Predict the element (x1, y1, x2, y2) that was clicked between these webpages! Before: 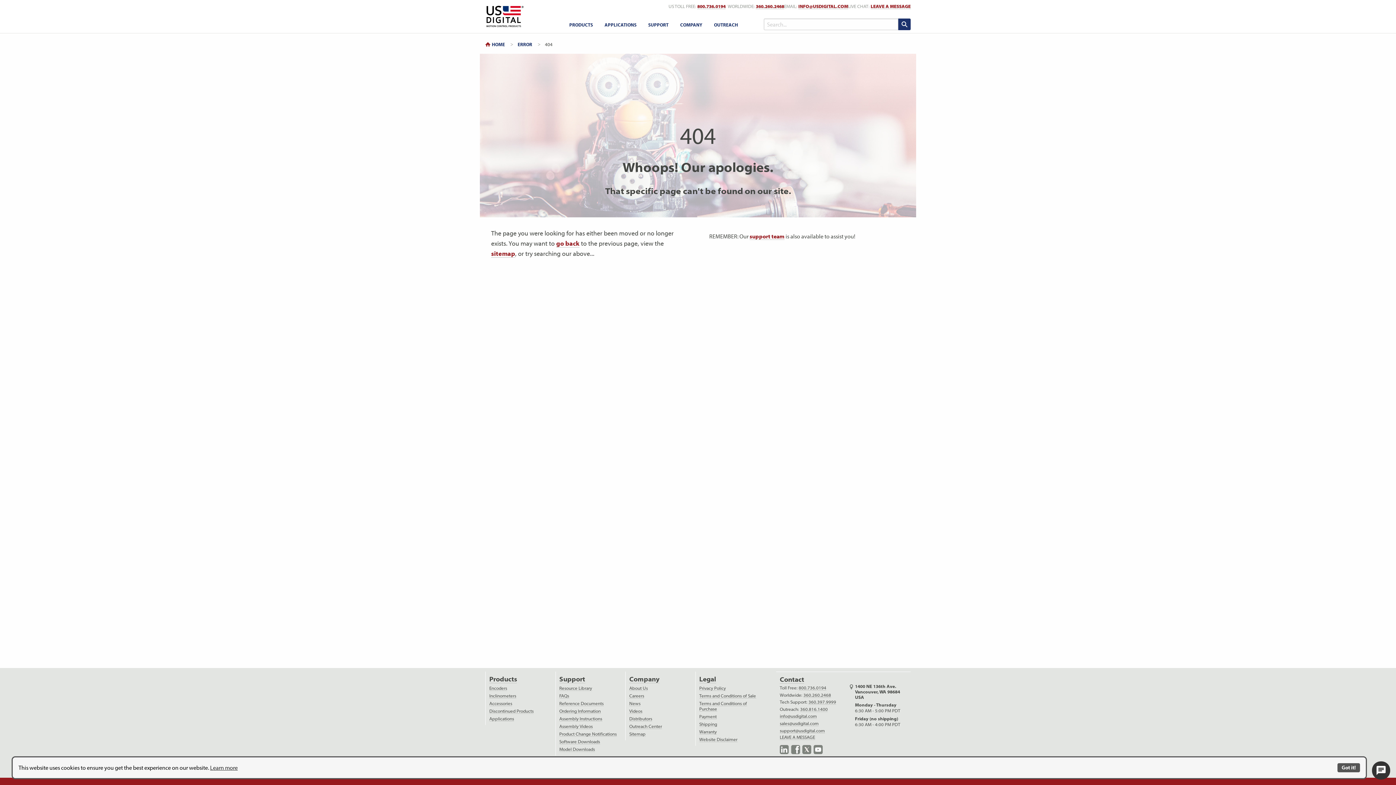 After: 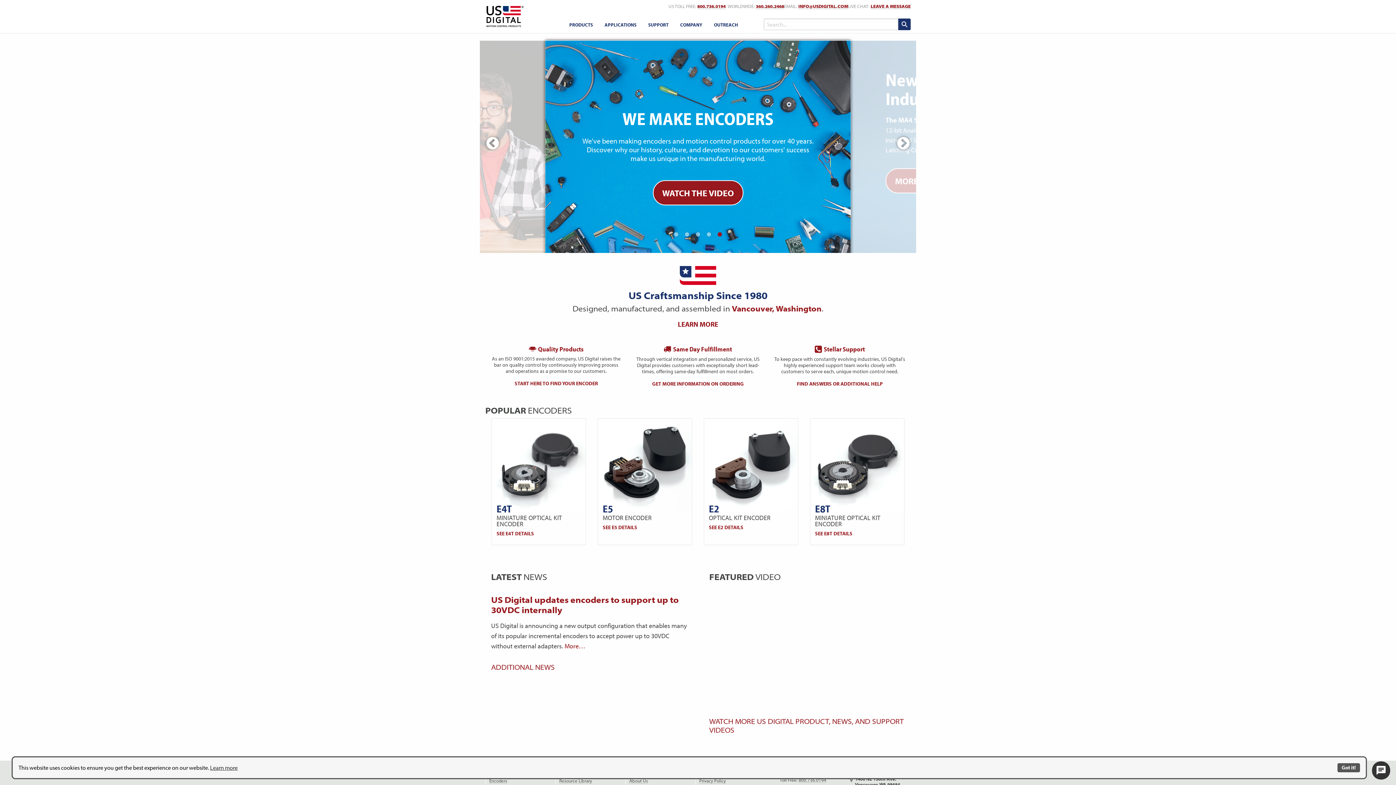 Action: bbox: (481, 2, 526, 30) label: Return to Home